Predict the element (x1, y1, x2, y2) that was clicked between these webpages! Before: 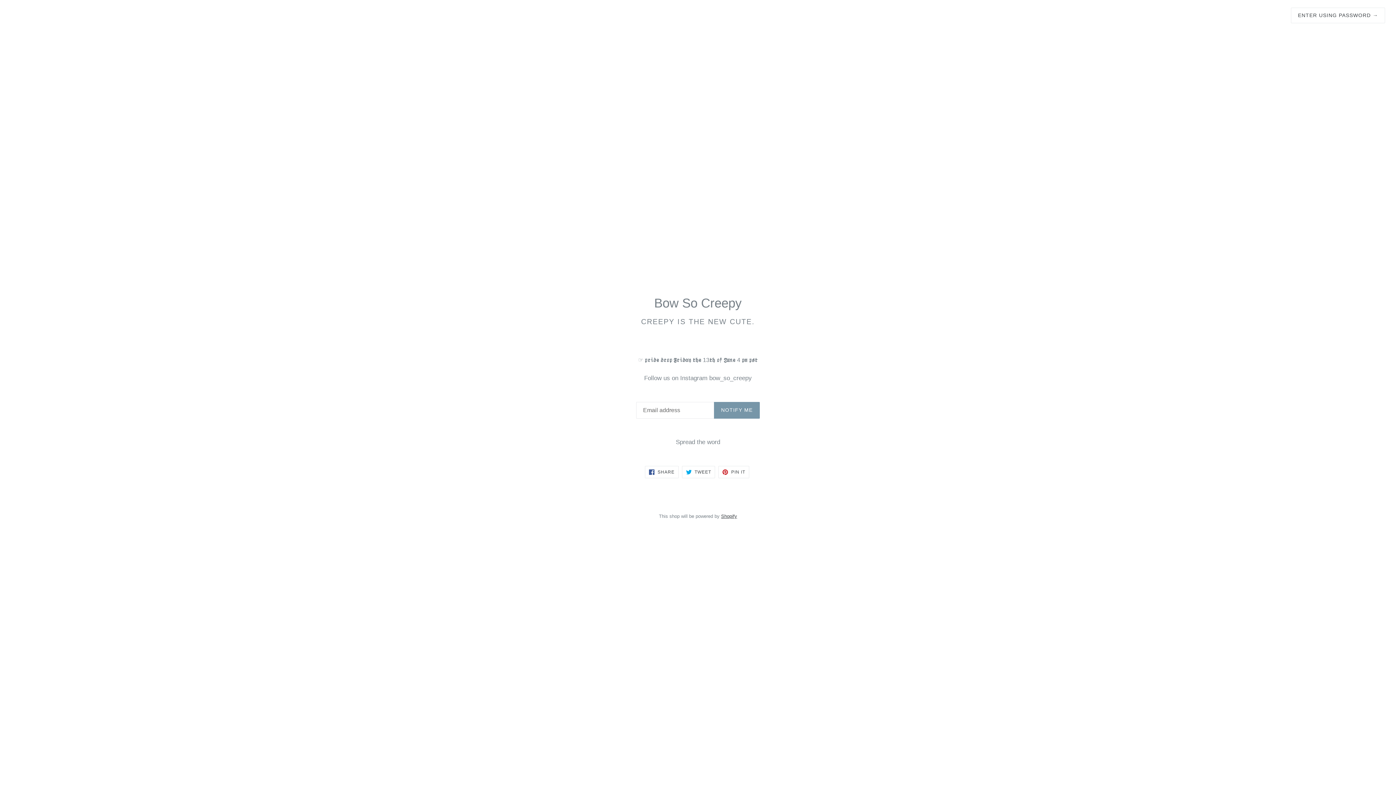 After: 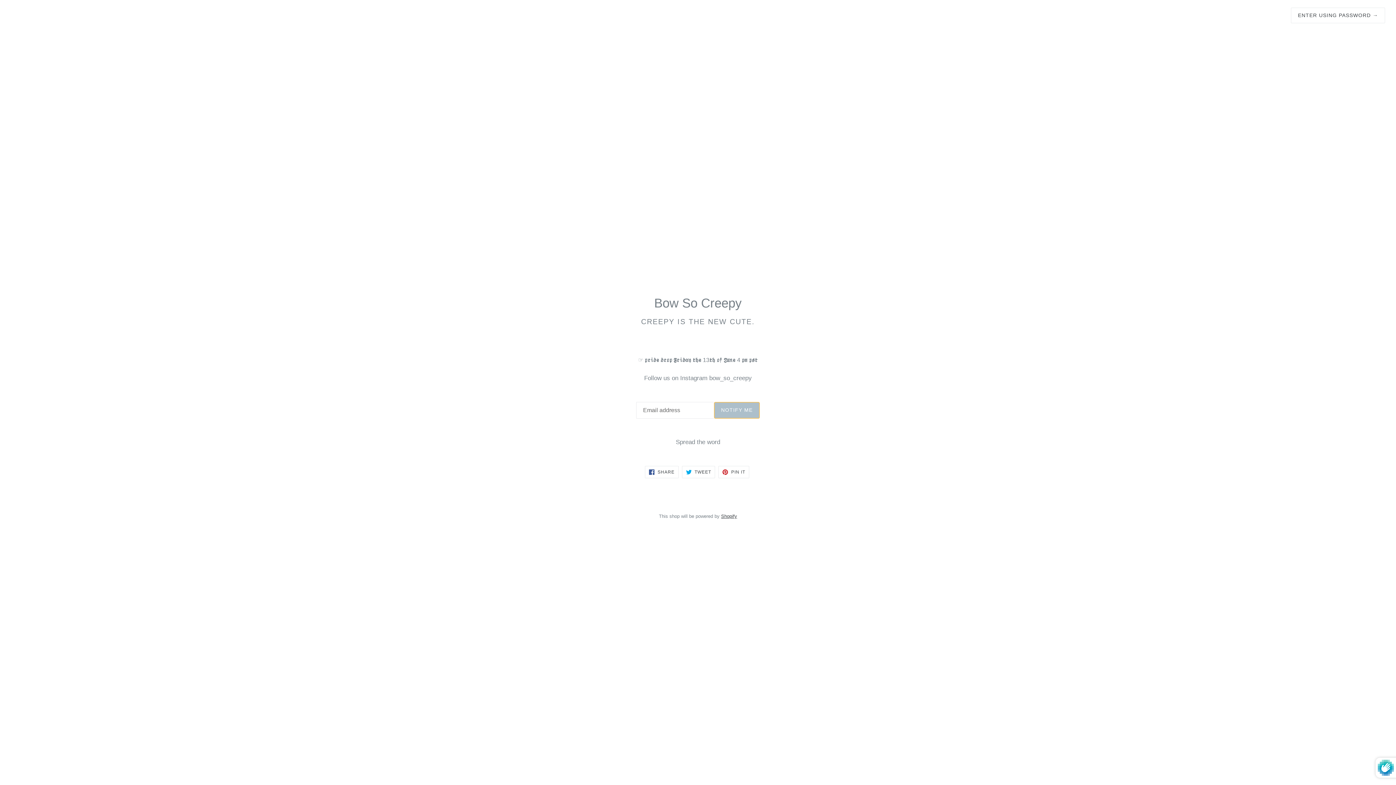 Action: bbox: (714, 402, 759, 418) label: NOTIFY ME